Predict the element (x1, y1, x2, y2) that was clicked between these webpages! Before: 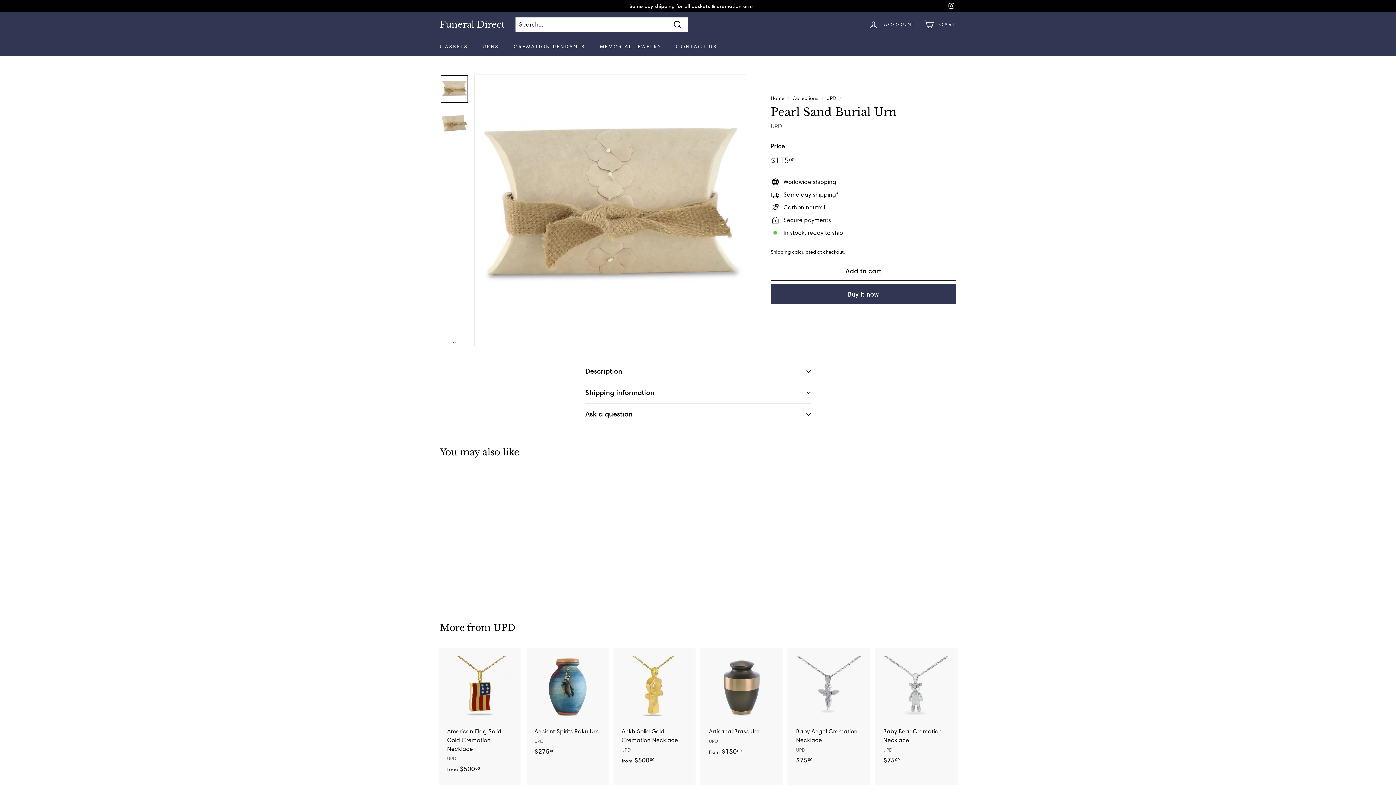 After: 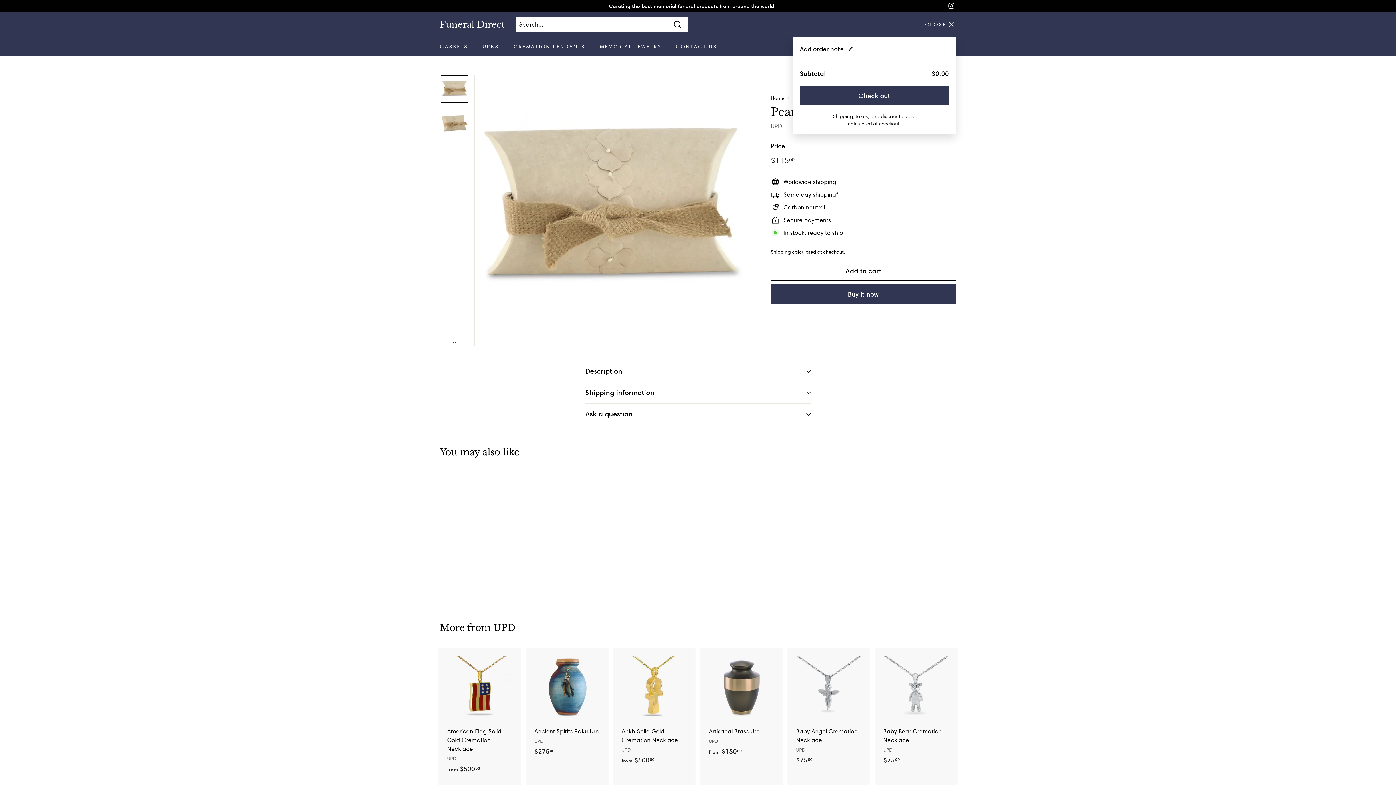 Action: label: CART bbox: (919, 13, 960, 35)